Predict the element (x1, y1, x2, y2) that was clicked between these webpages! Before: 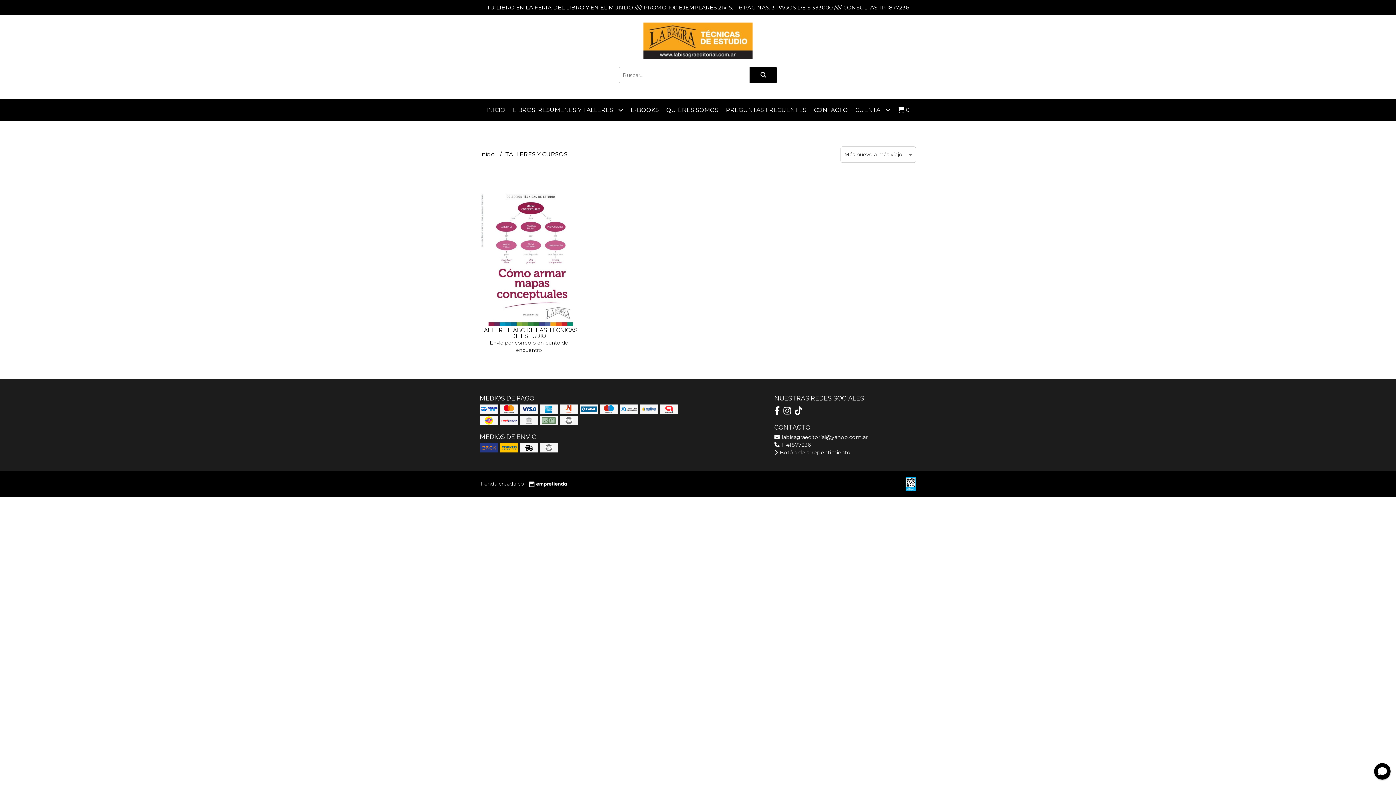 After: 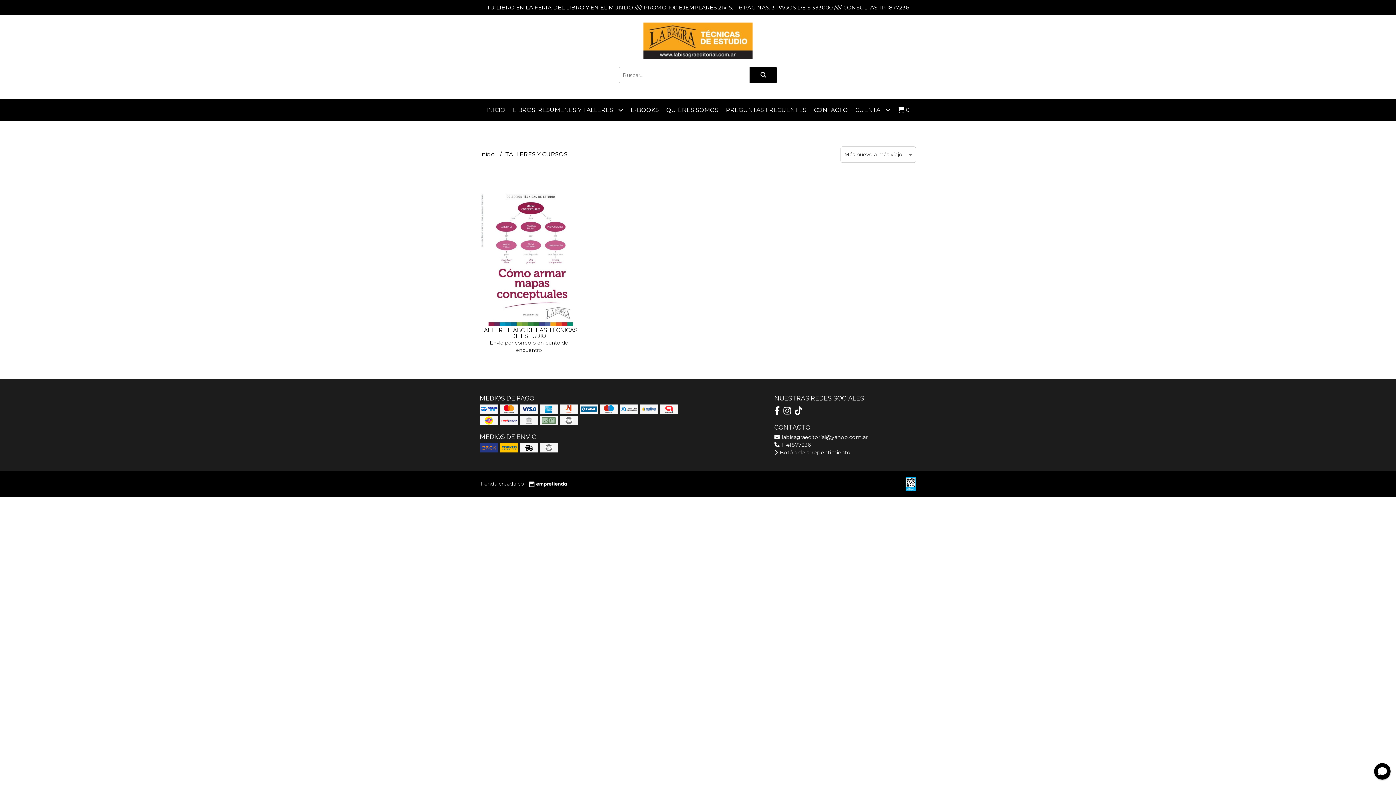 Action: bbox: (749, 67, 777, 83)